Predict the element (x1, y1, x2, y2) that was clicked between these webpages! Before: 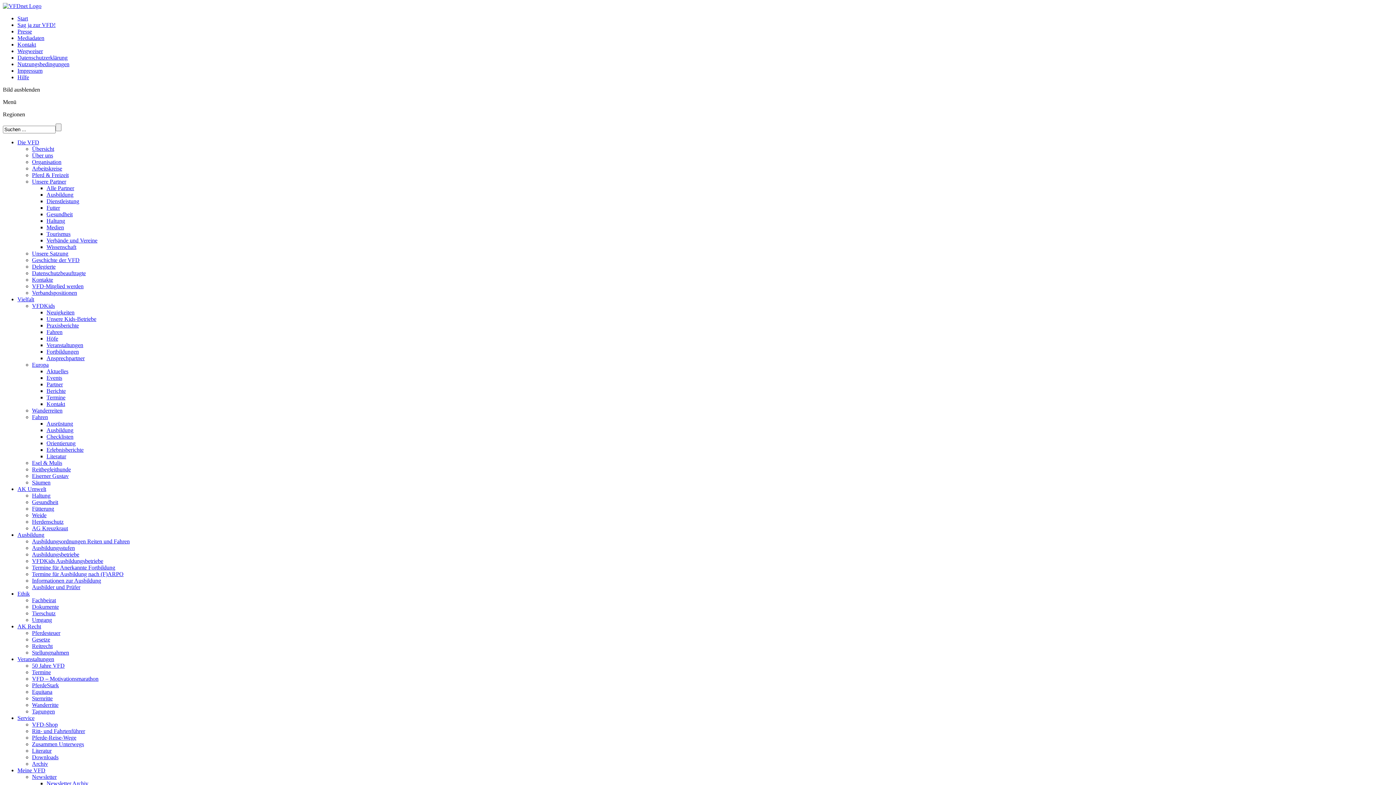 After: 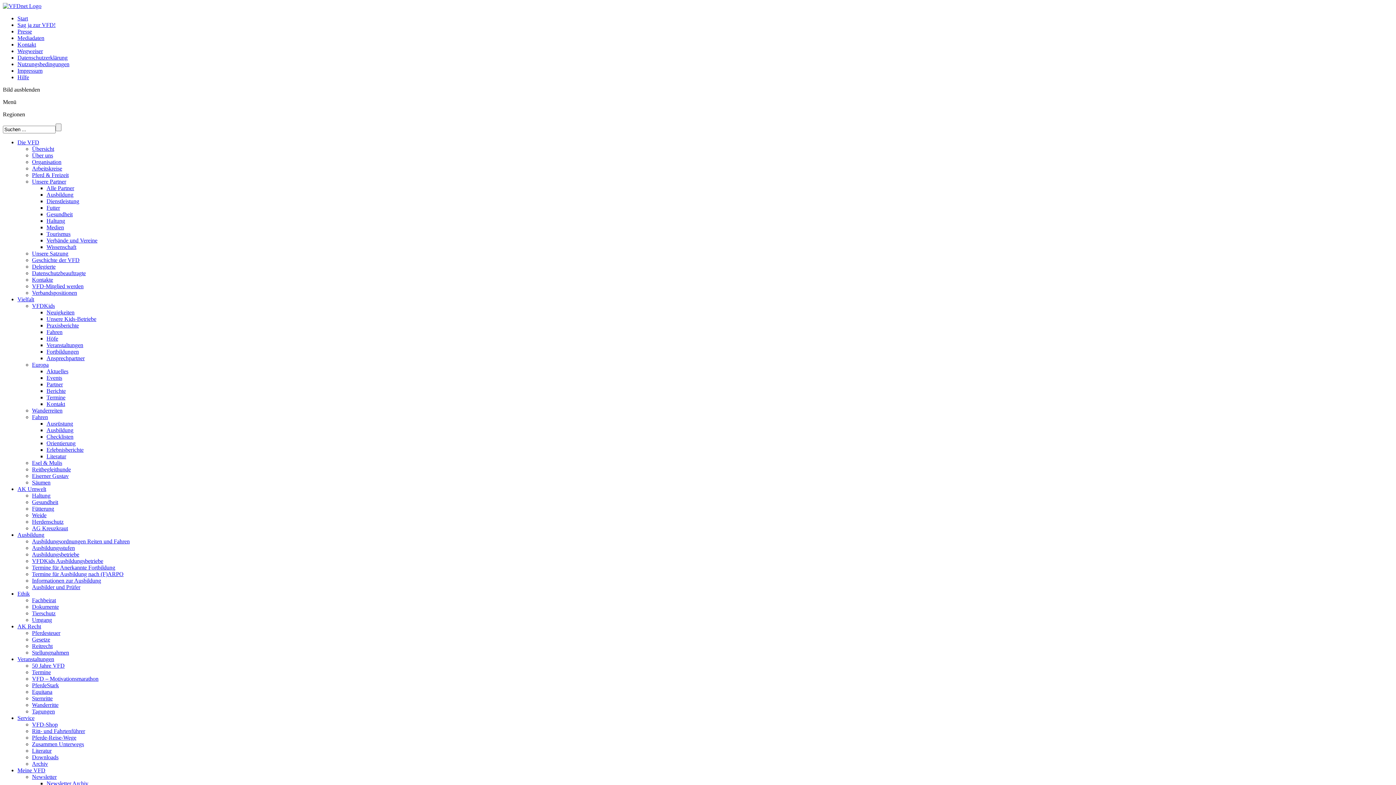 Action: bbox: (32, 158, 61, 165) label: Organisation